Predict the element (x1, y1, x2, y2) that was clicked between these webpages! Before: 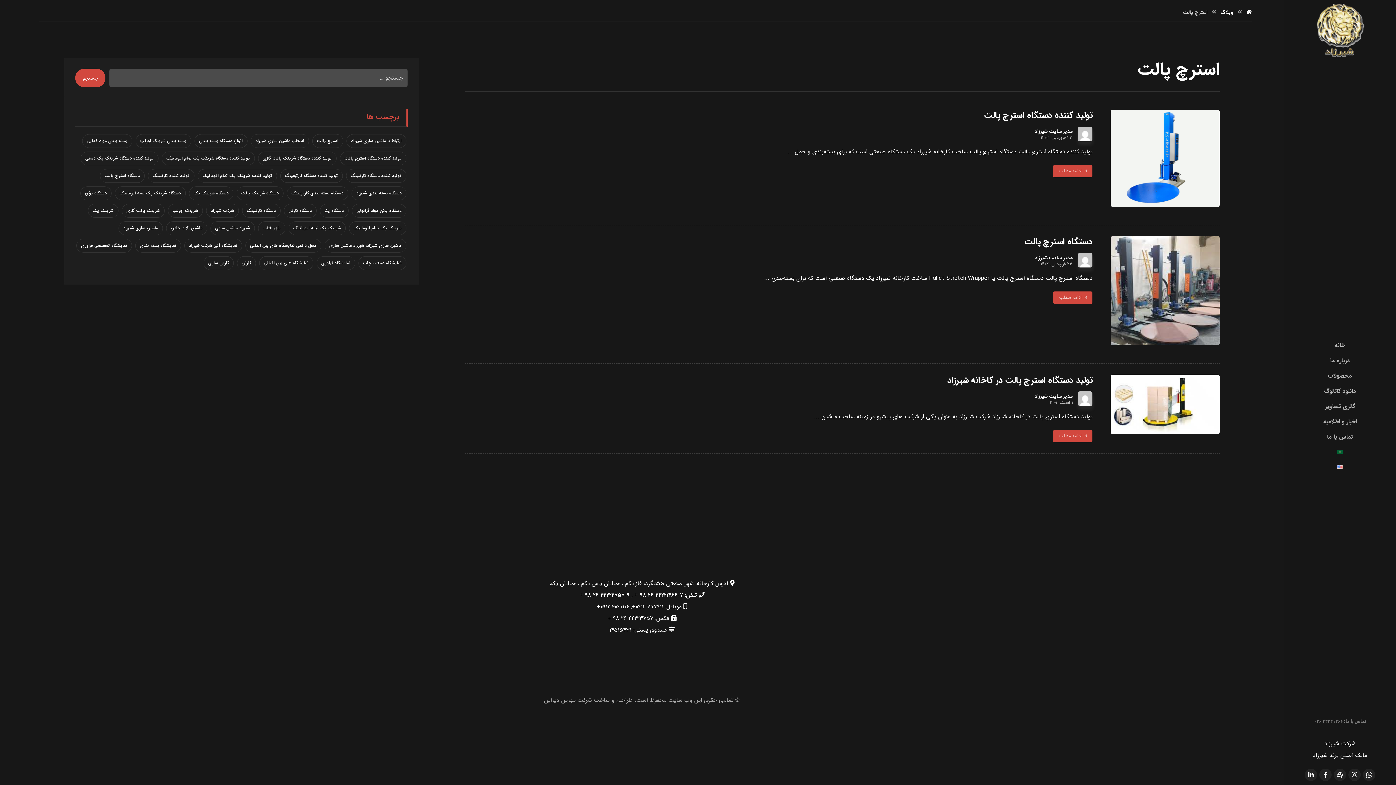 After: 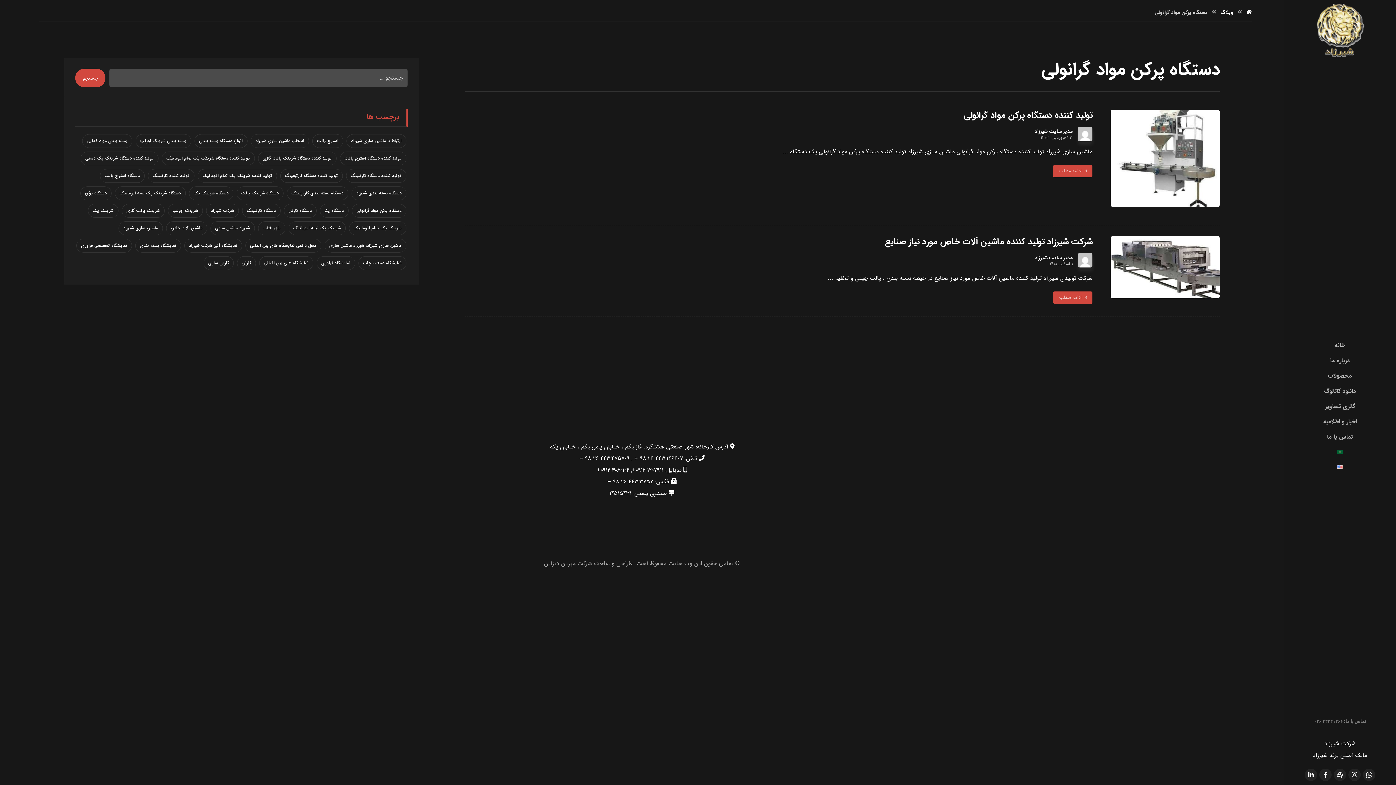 Action: label: دستگاه پرکن مواد گرانولی (2 مورد) bbox: (351, 204, 406, 217)